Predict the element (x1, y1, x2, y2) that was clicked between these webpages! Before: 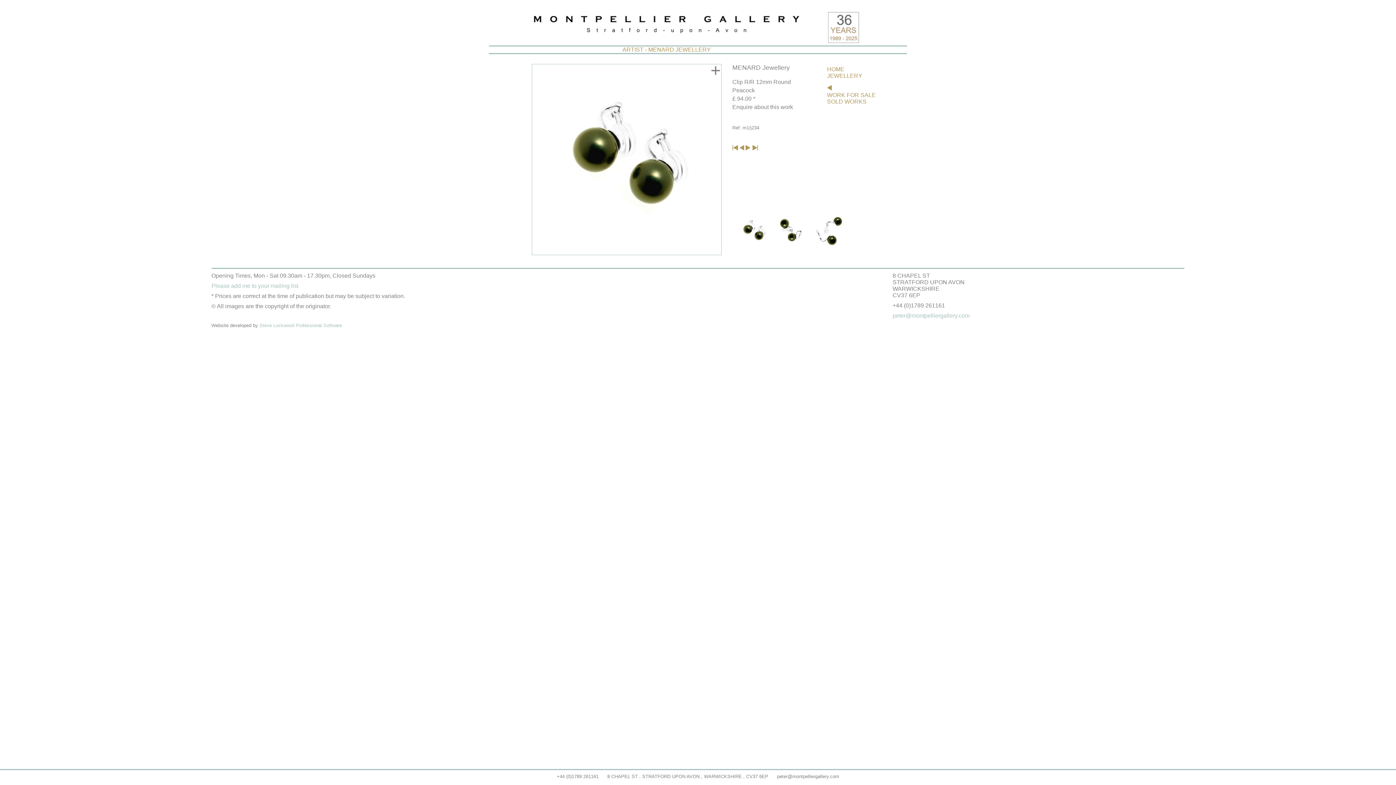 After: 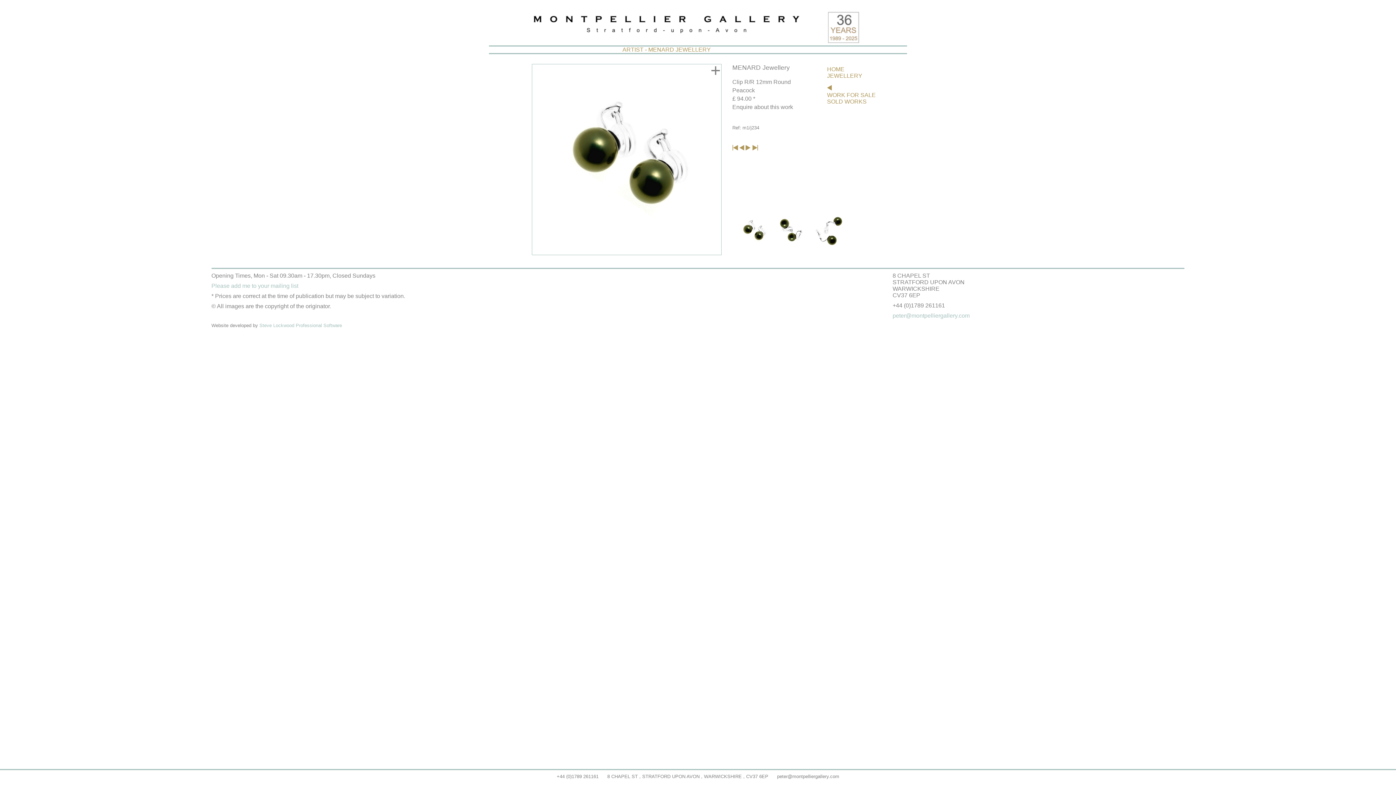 Action: bbox: (211, 282, 298, 289) label: Please add me to your mailing list